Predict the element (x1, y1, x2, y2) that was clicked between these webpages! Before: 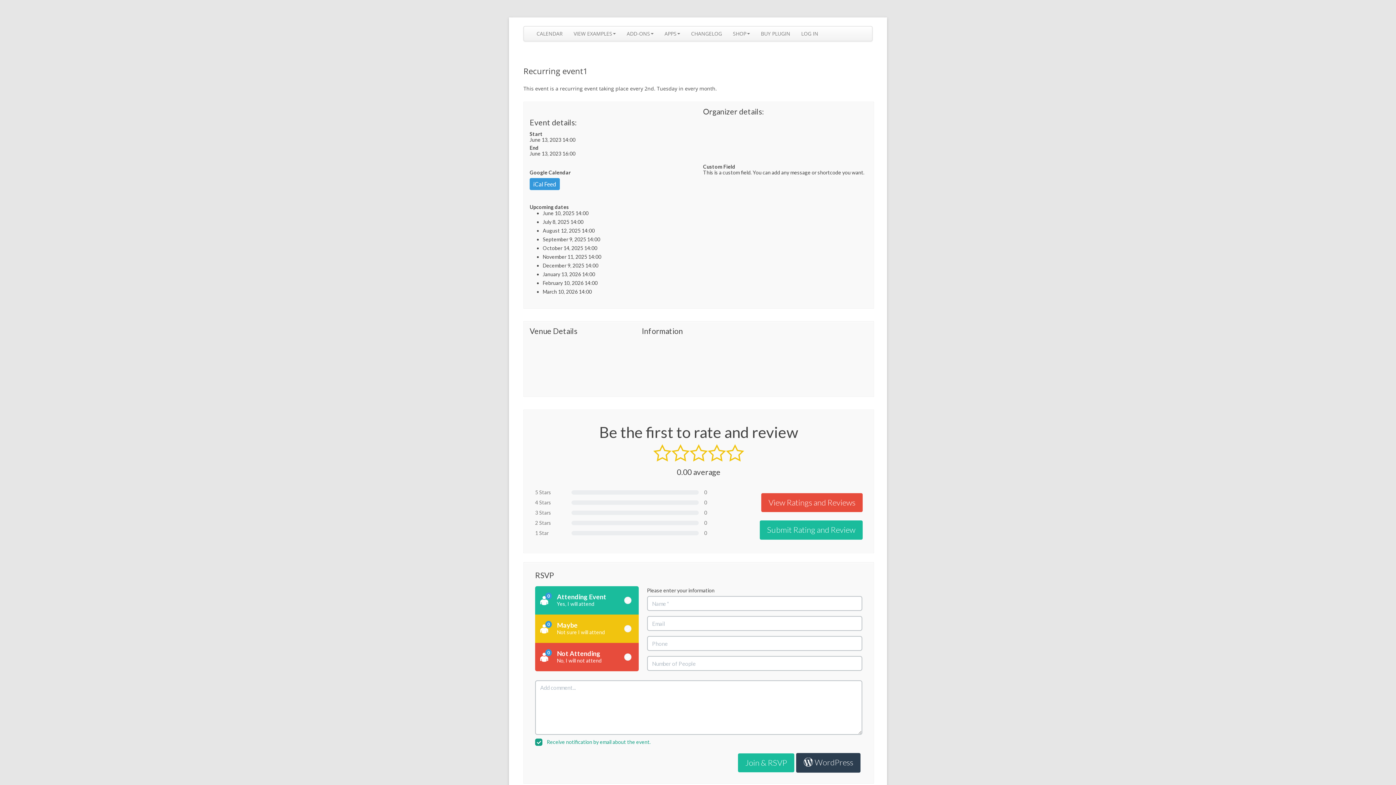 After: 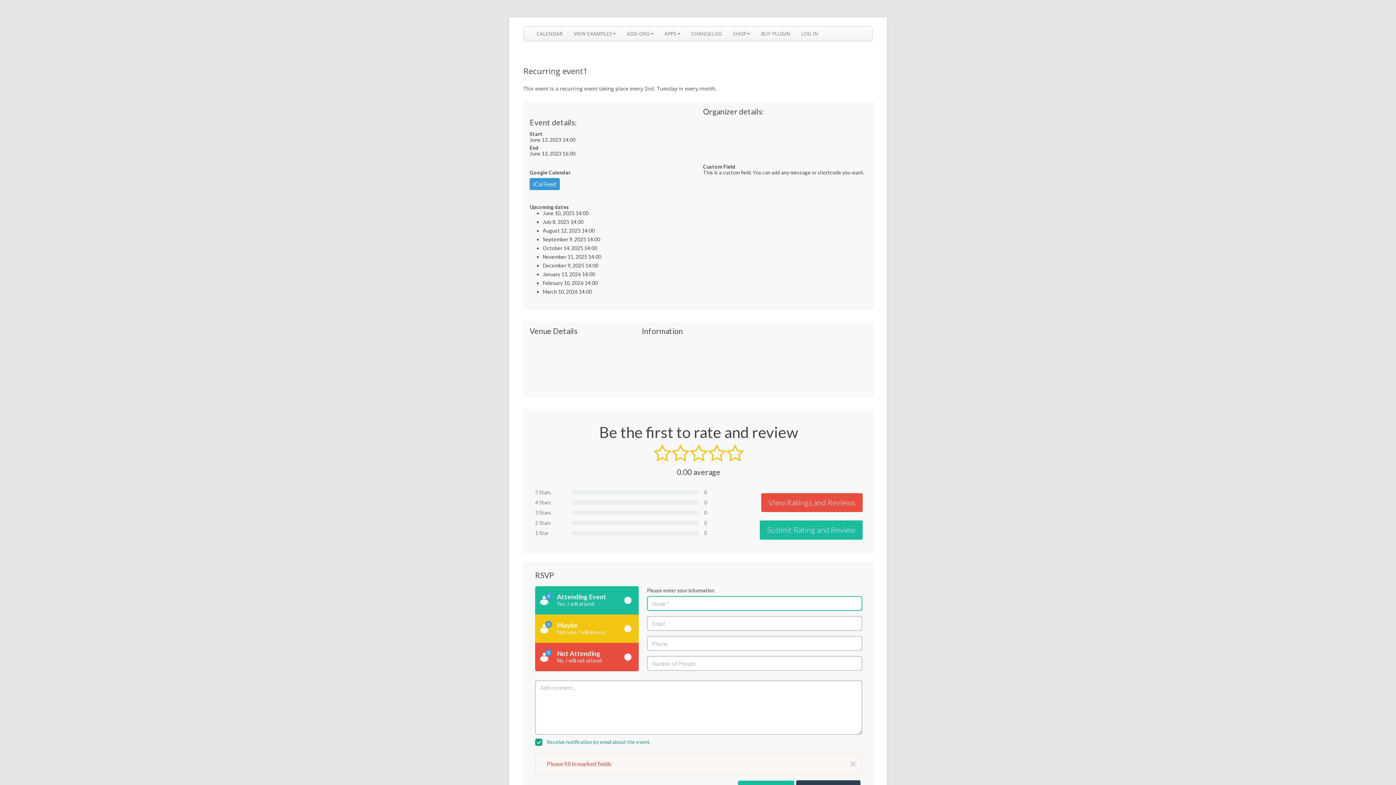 Action: label: Join & RSVP bbox: (738, 755, 794, 774)